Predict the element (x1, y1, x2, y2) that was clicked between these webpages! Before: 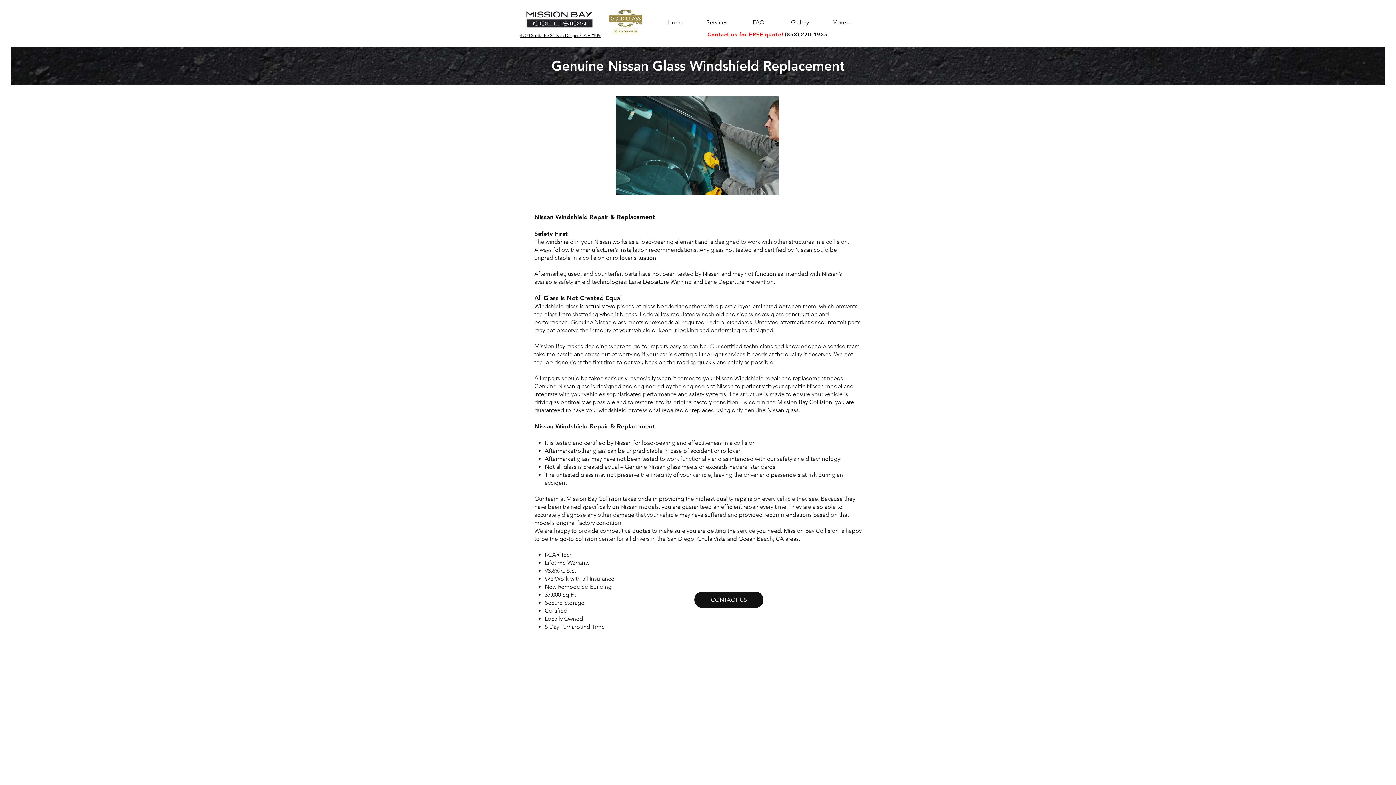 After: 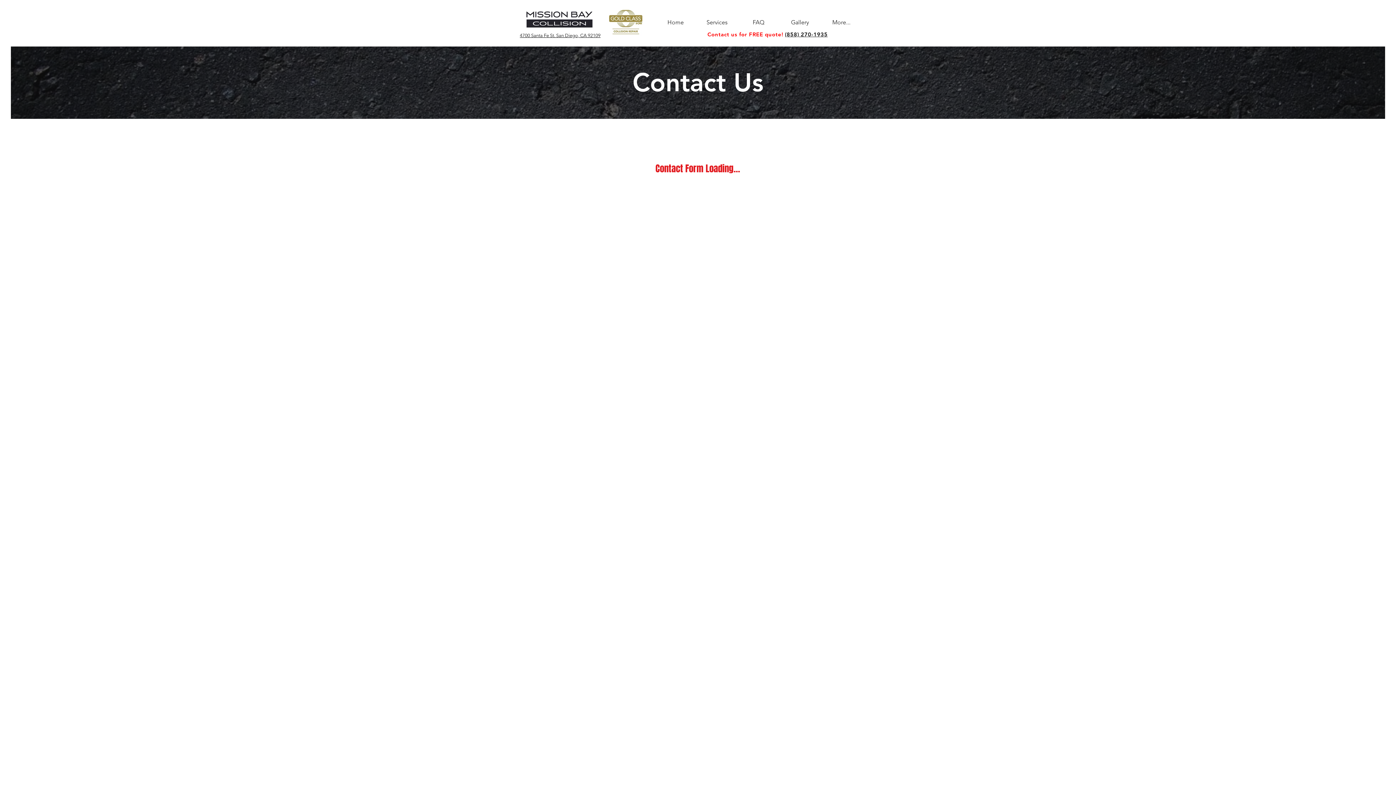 Action: bbox: (694, 592, 763, 608) label: CONTACT US